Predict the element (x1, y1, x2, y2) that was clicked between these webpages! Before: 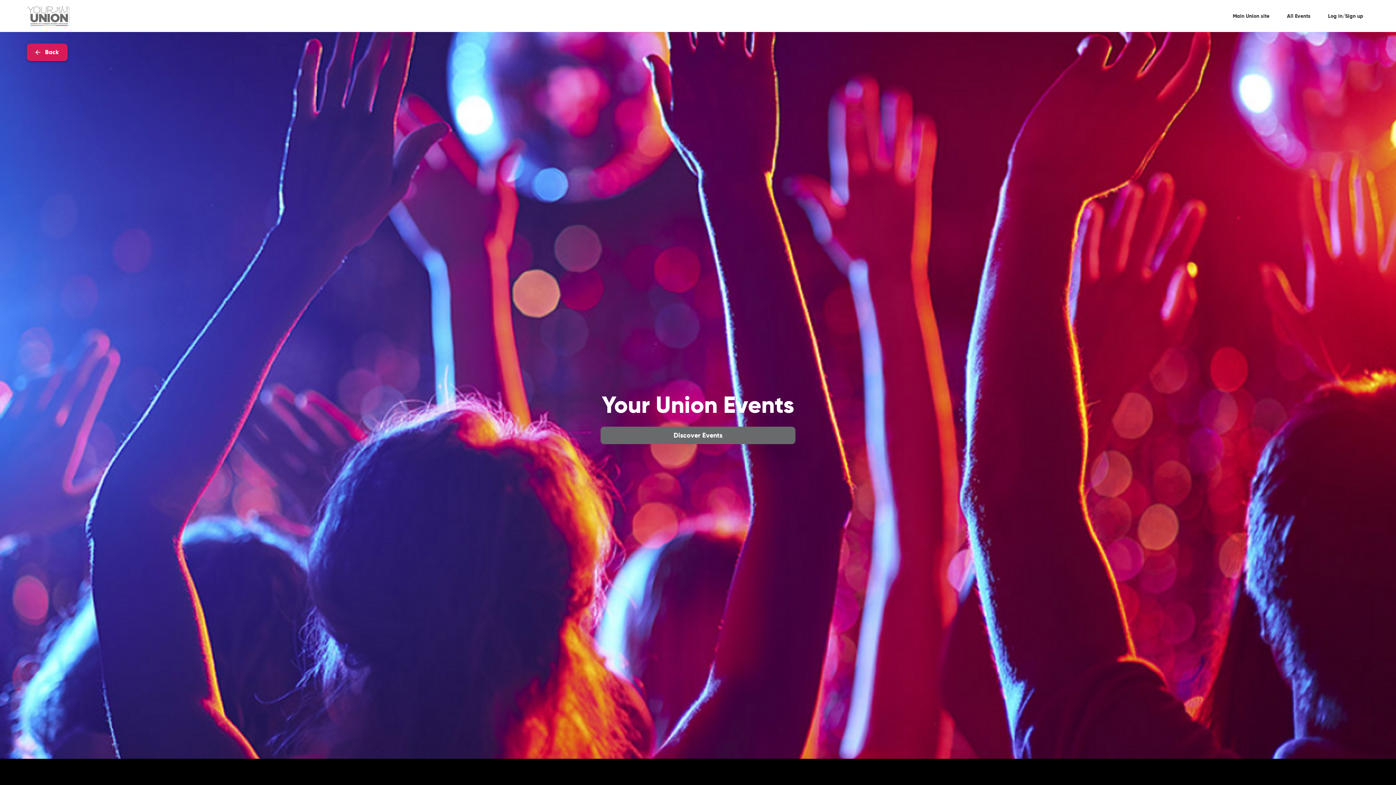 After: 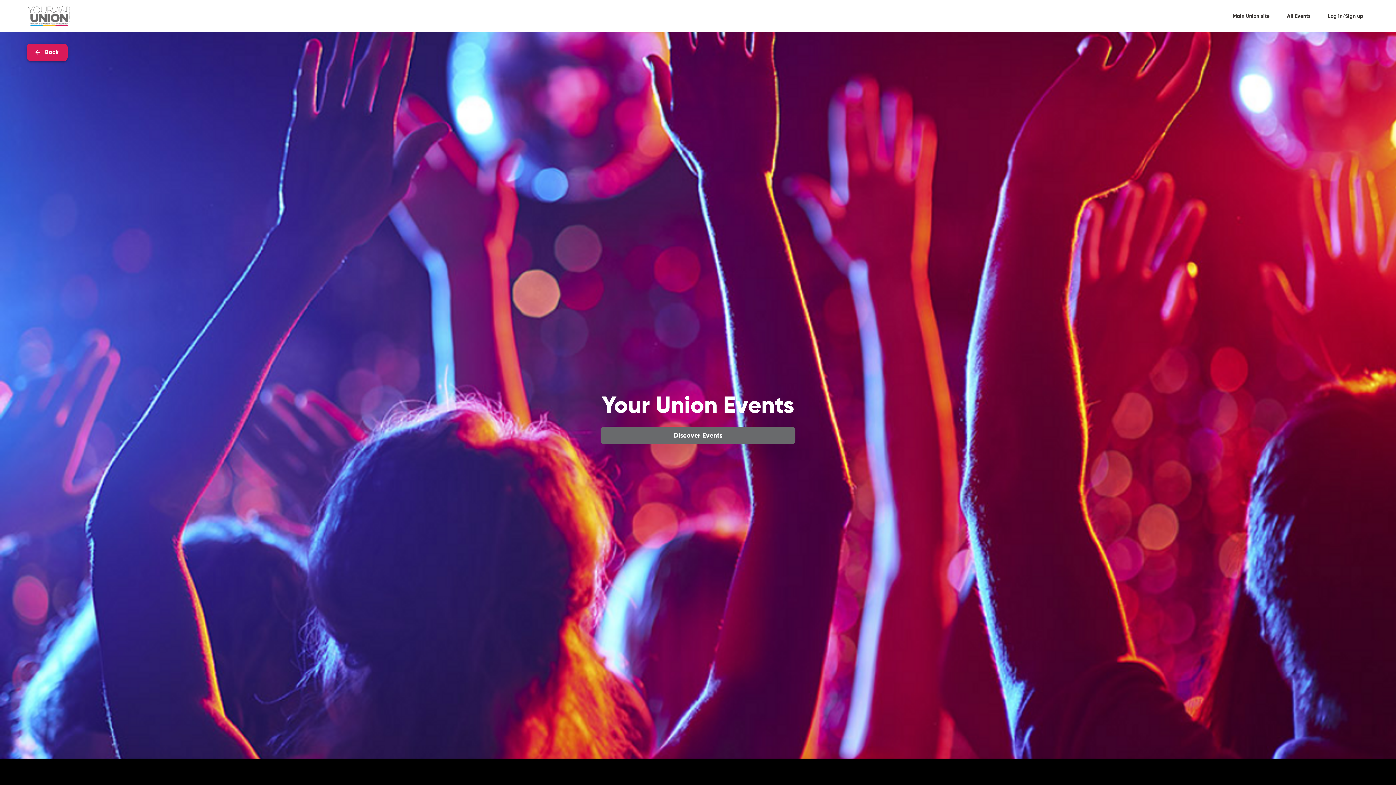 Action: label: Log in/Sign up bbox: (1322, 10, 1369, 21)